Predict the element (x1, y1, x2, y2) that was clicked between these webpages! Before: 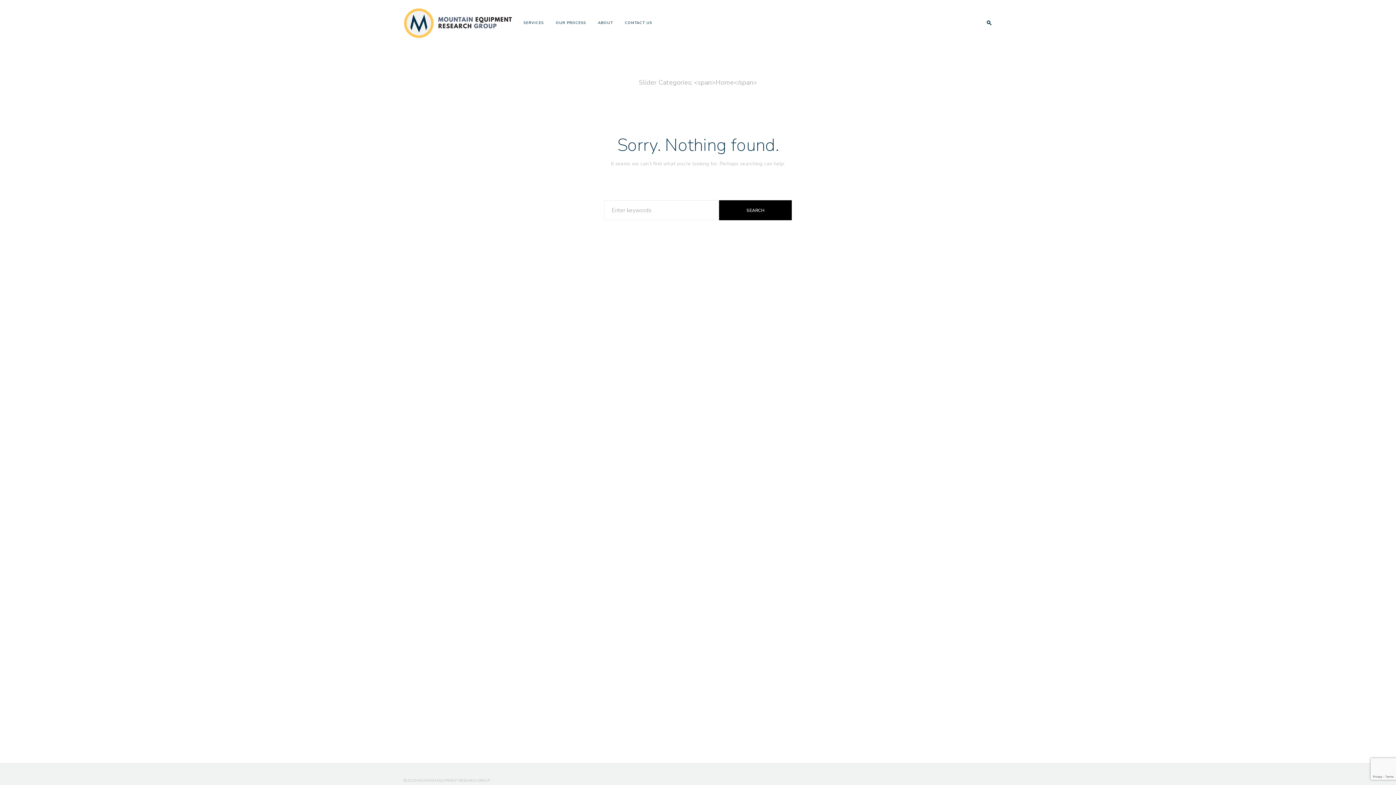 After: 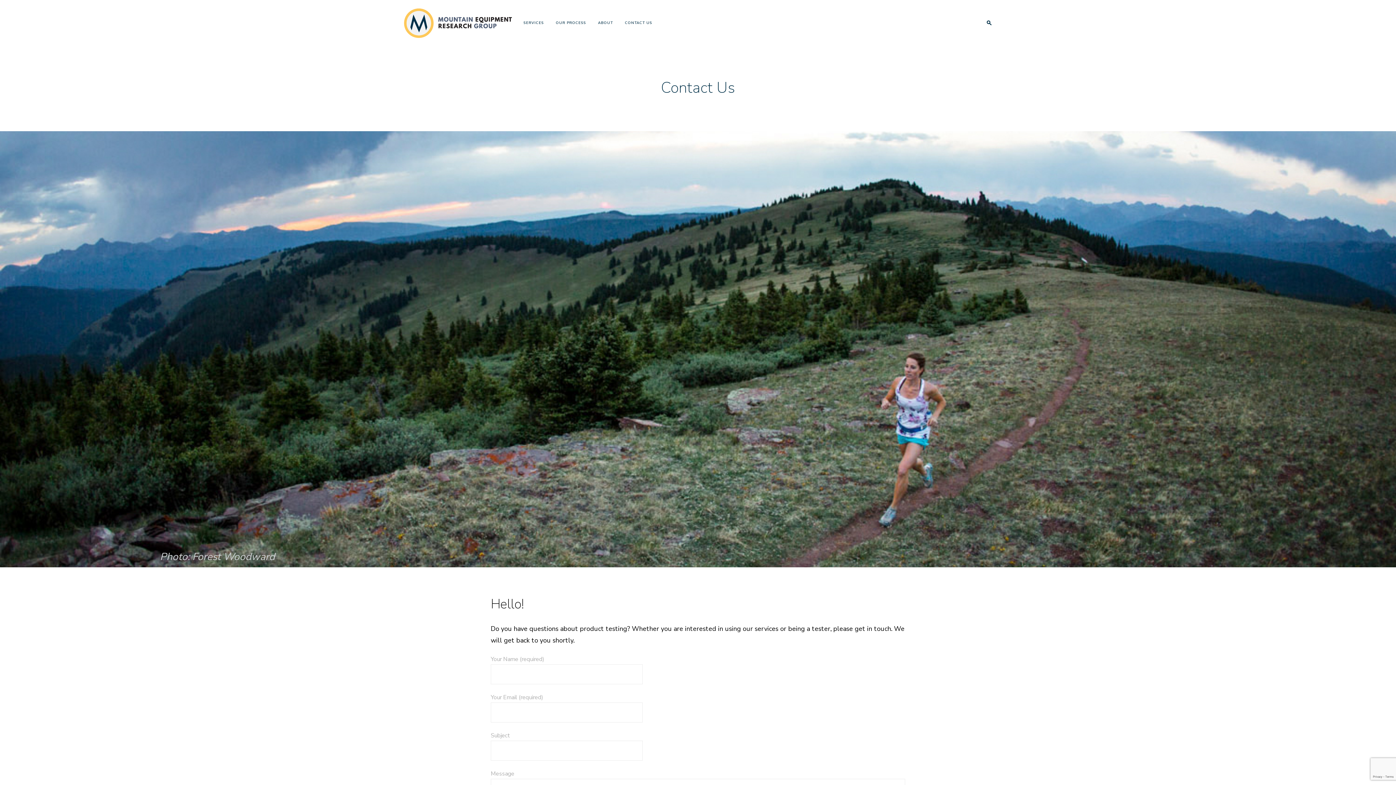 Action: bbox: (625, 20, 652, 25) label: CONTACT US